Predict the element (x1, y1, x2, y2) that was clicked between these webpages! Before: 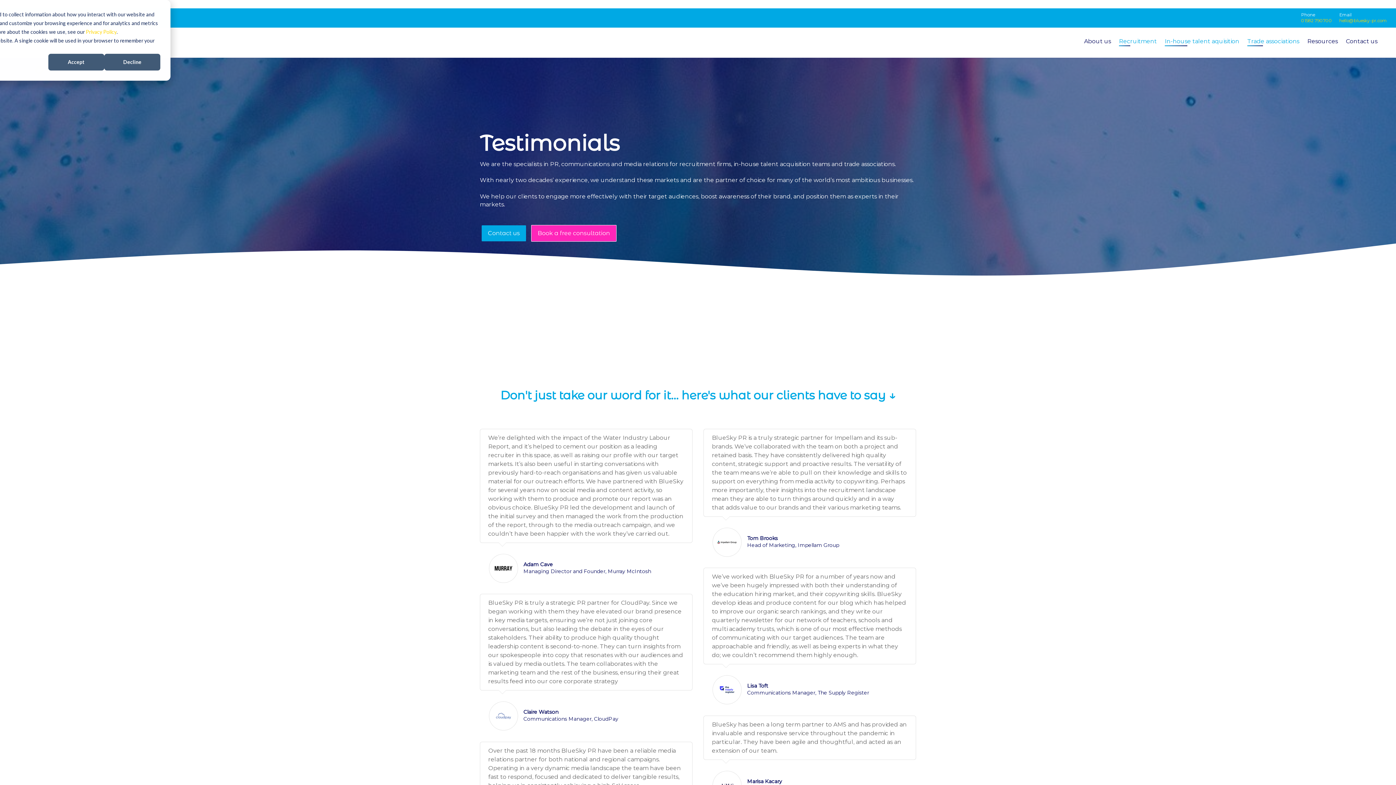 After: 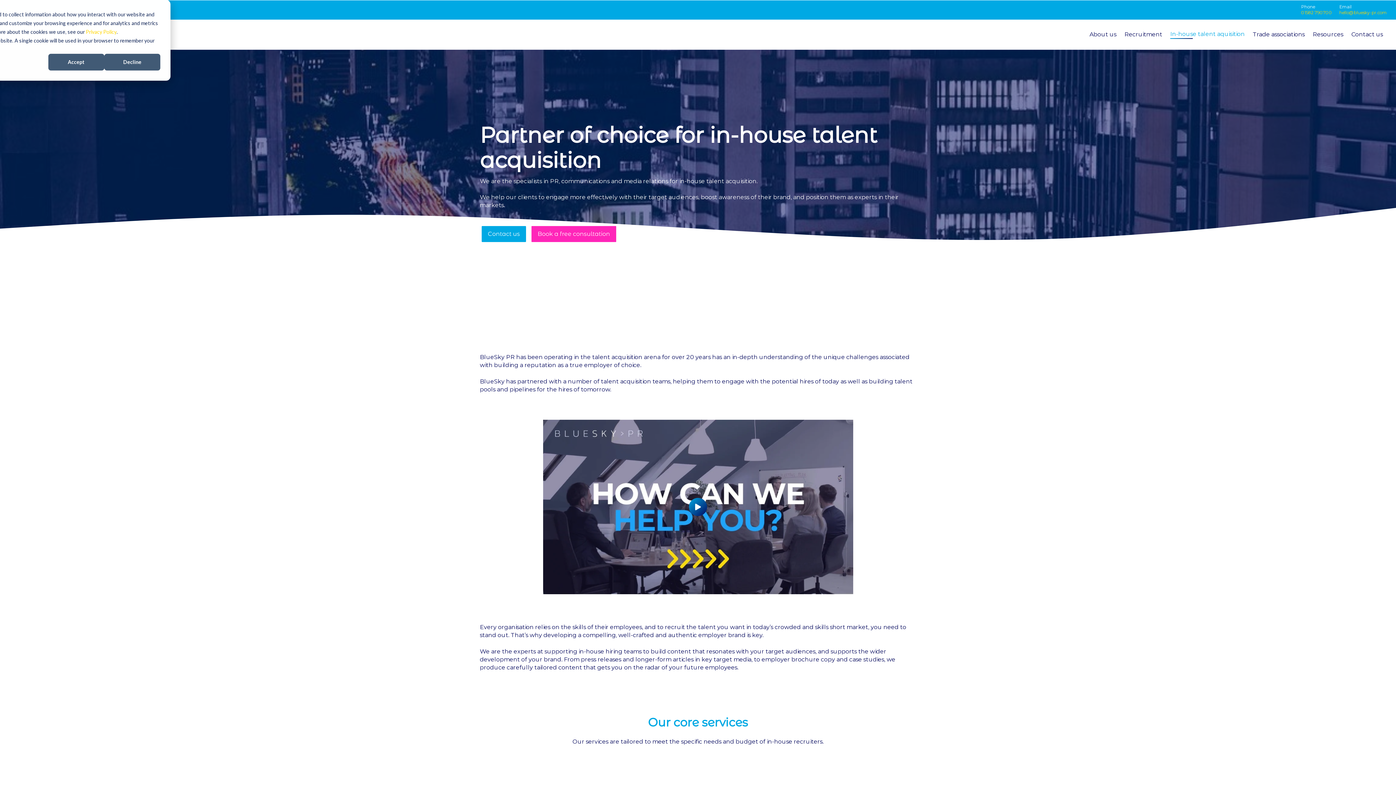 Action: bbox: (1161, 33, 1243, 49) label: In-house talent aquisition